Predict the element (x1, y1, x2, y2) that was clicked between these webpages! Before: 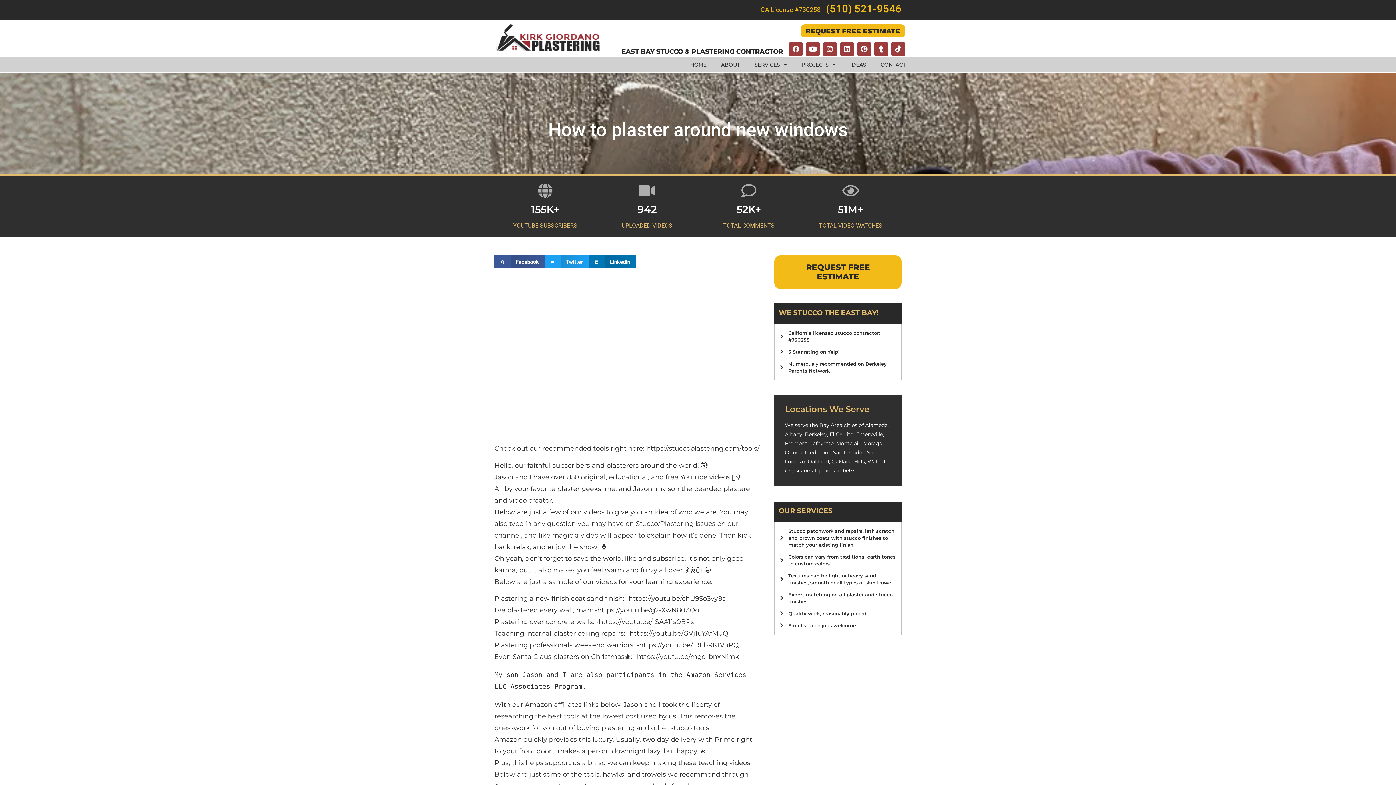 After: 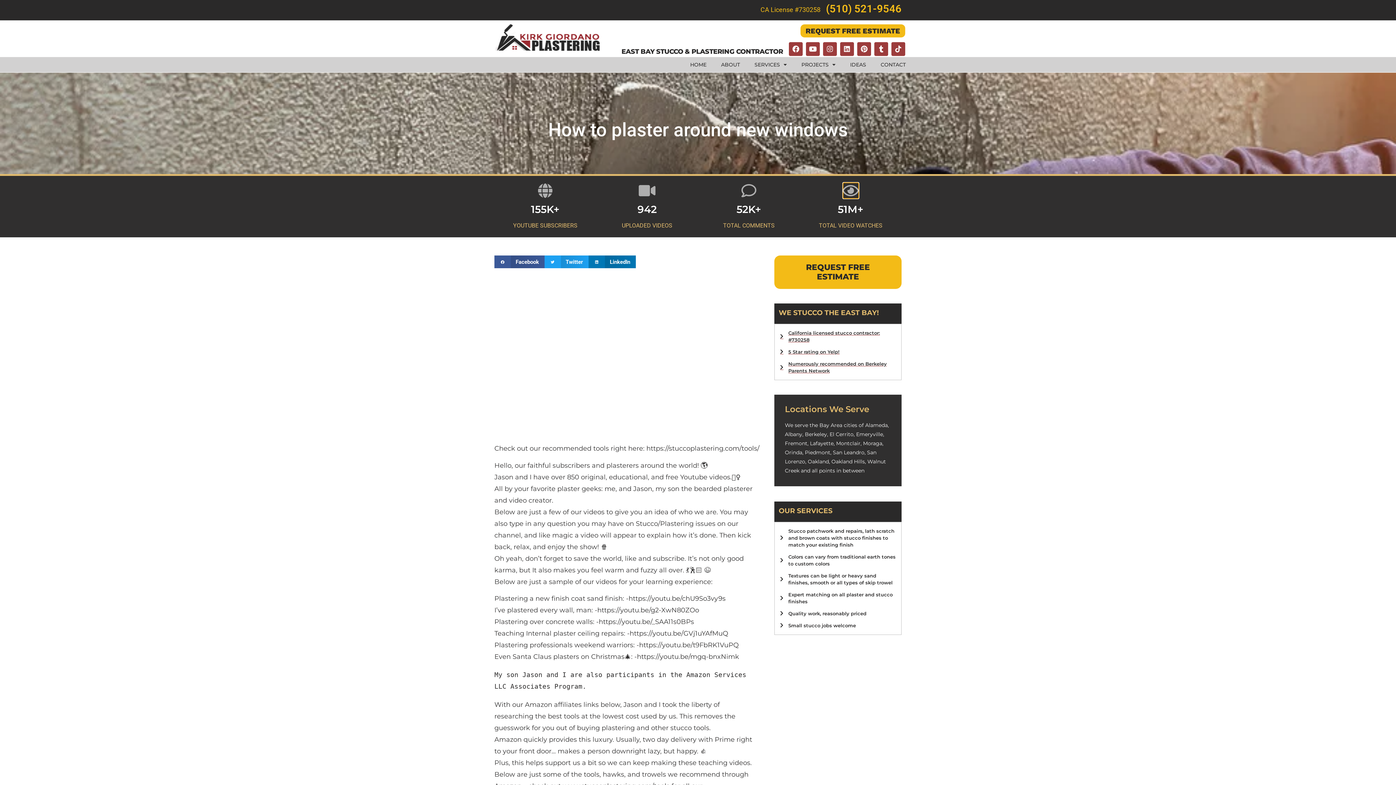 Action: label: 51M+ bbox: (843, 183, 858, 198)